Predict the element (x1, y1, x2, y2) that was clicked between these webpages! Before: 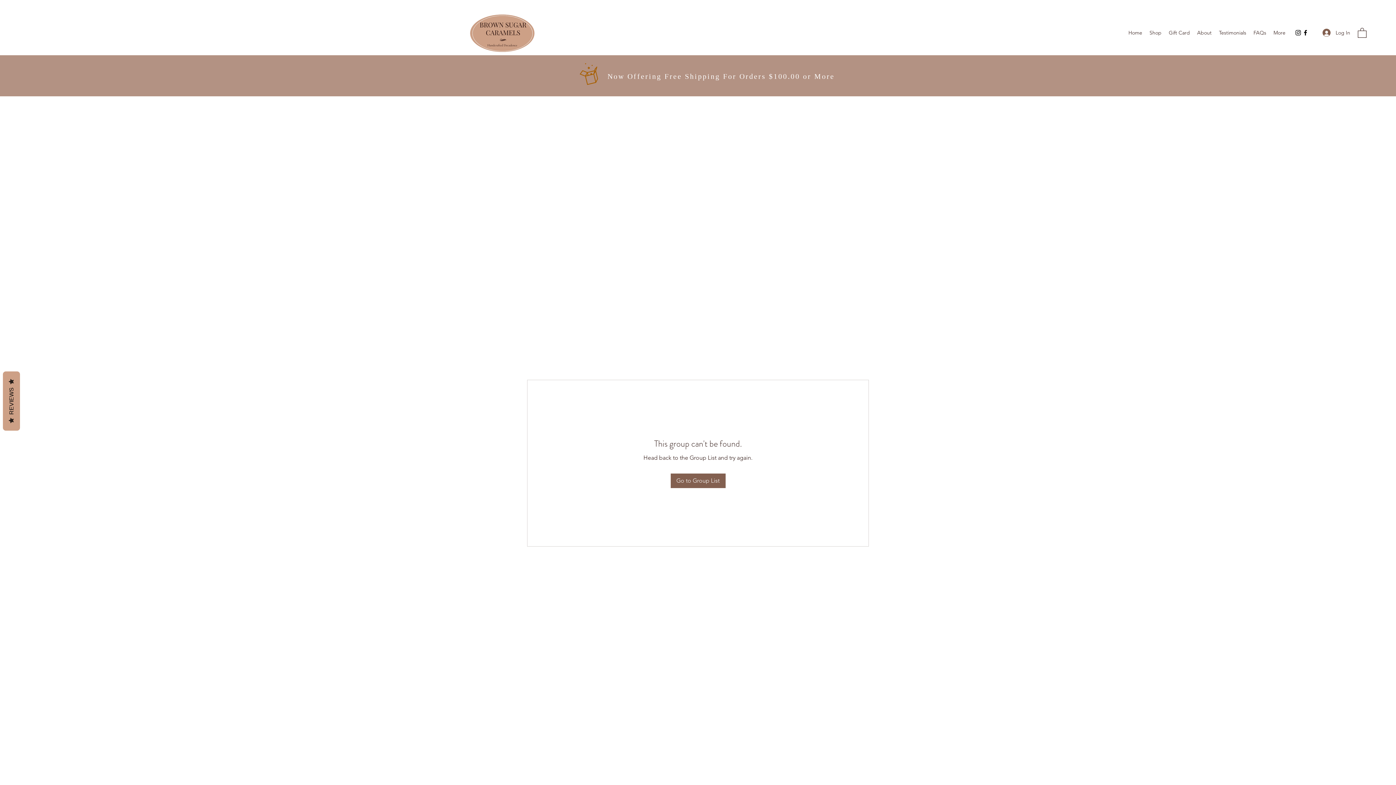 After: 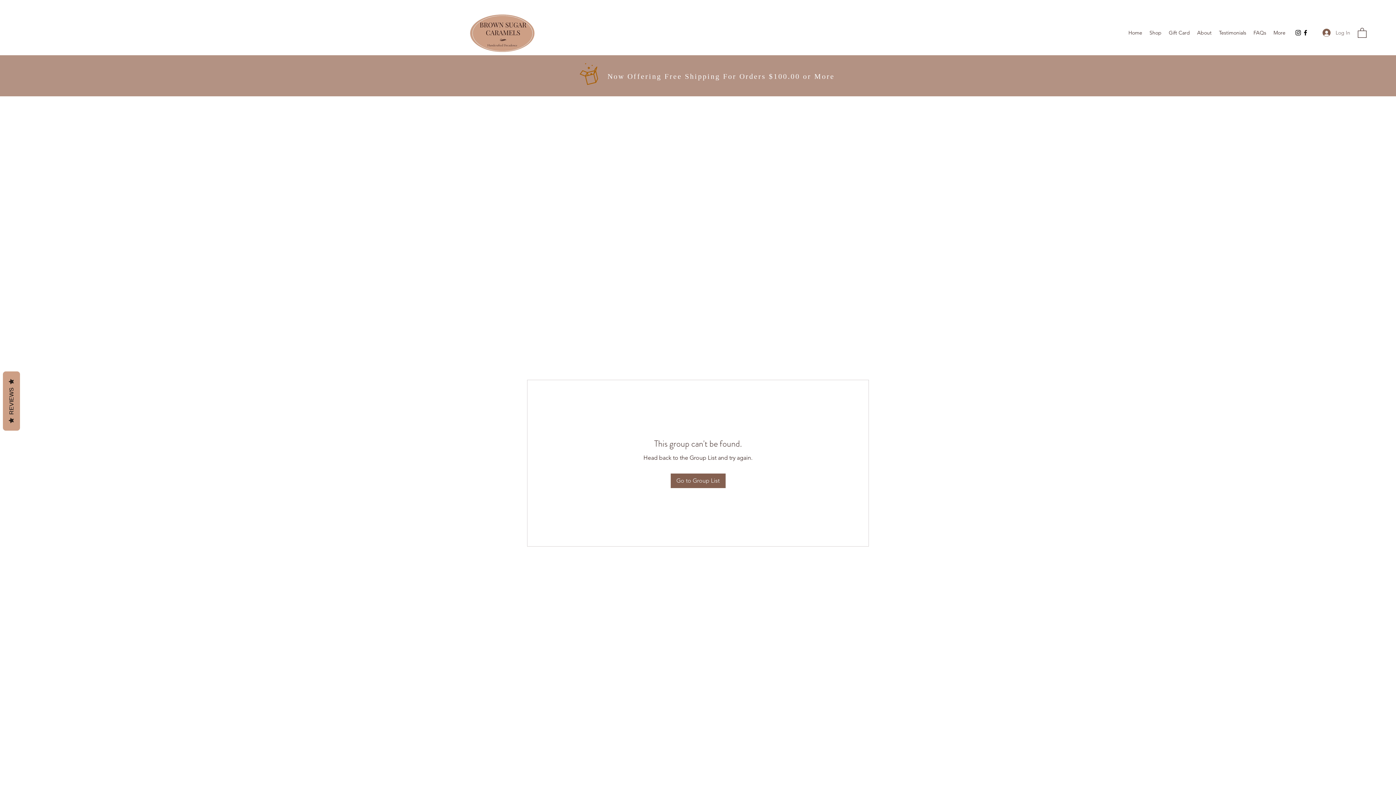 Action: bbox: (1317, 26, 1355, 39) label: Log In